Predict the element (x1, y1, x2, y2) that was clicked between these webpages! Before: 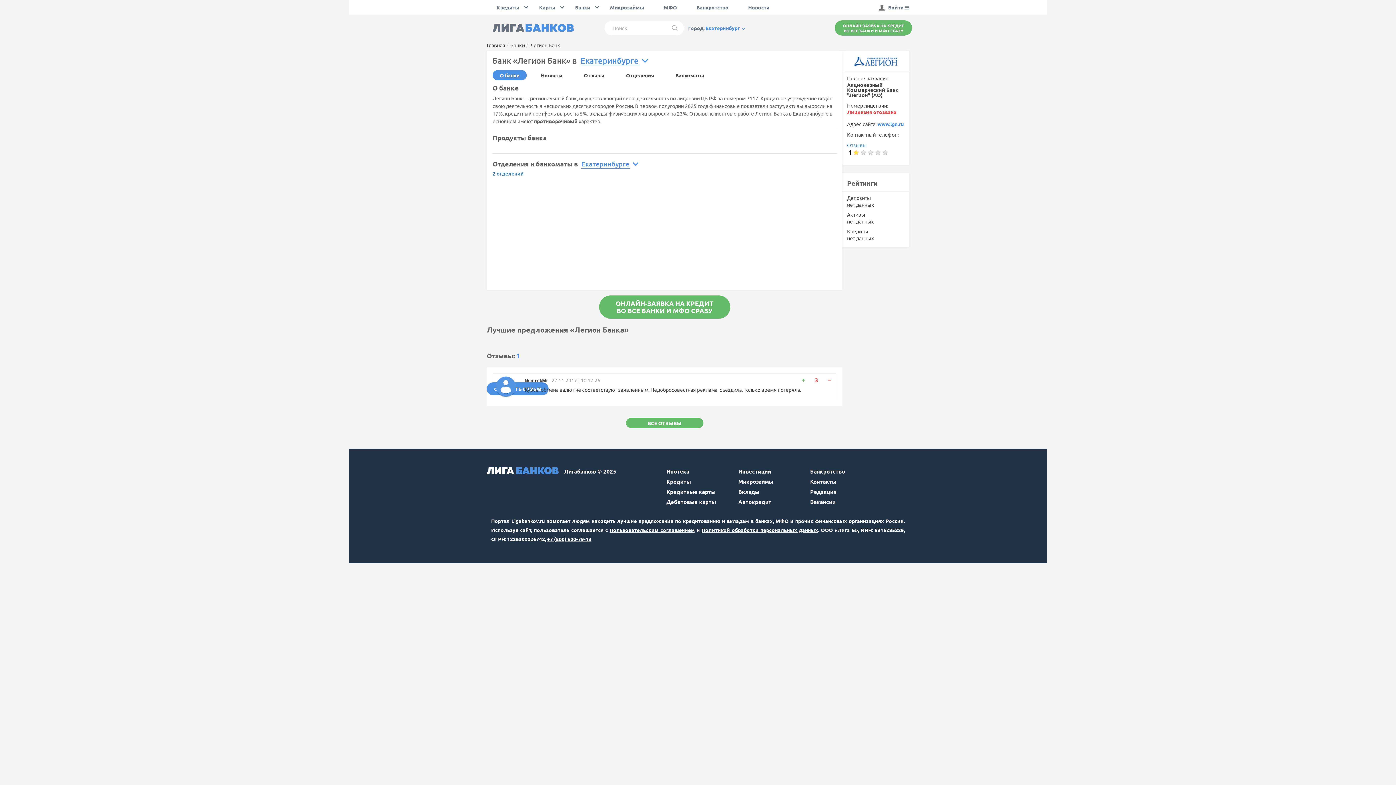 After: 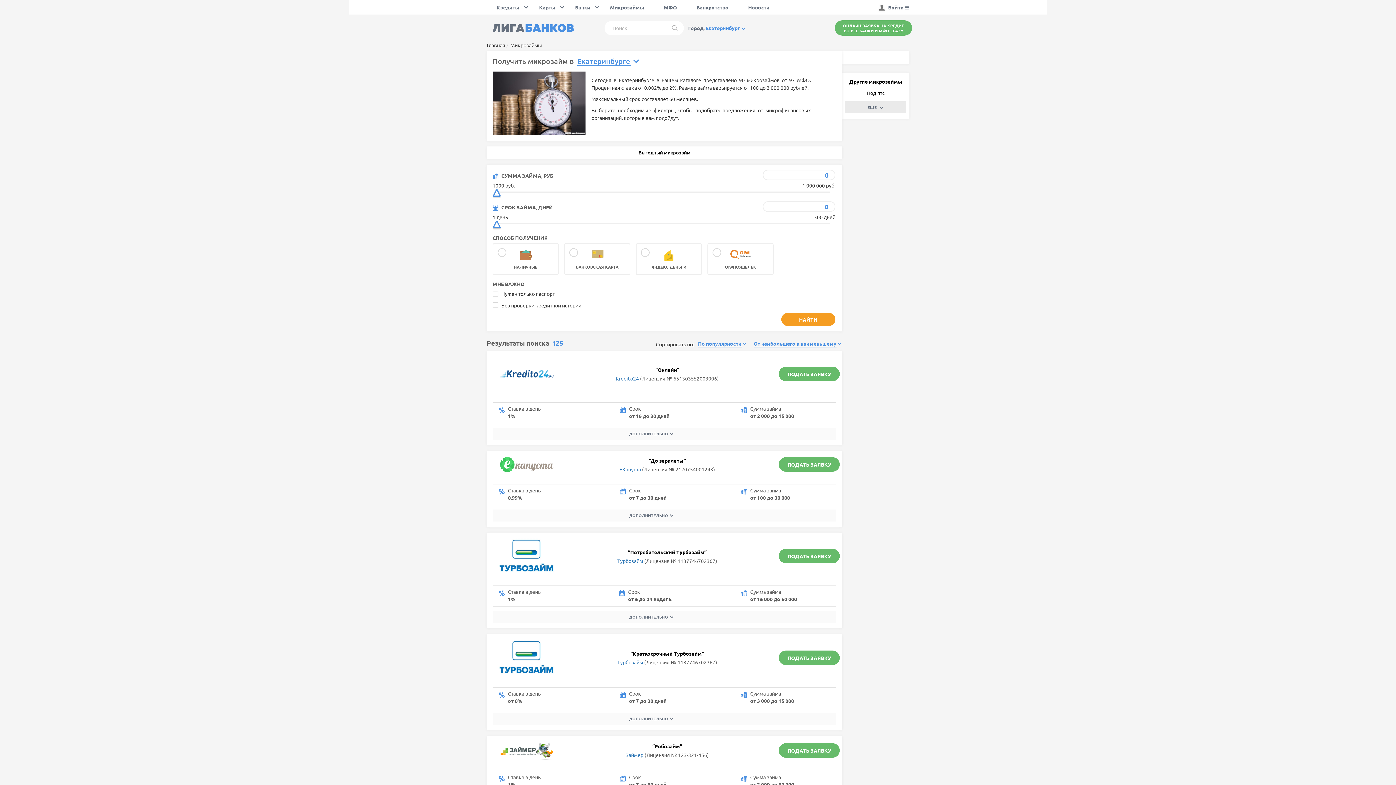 Action: bbox: (738, 478, 773, 485) label: Микрозаймы